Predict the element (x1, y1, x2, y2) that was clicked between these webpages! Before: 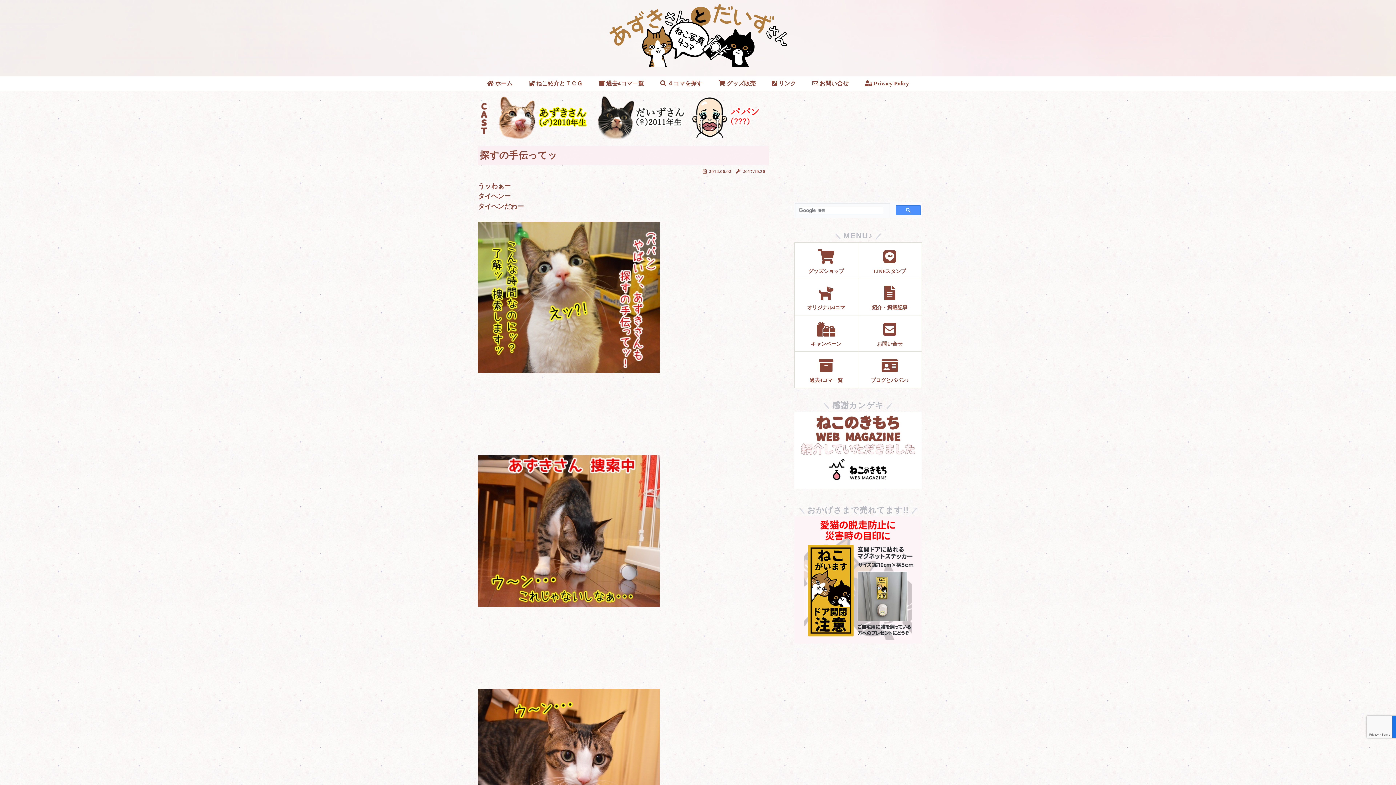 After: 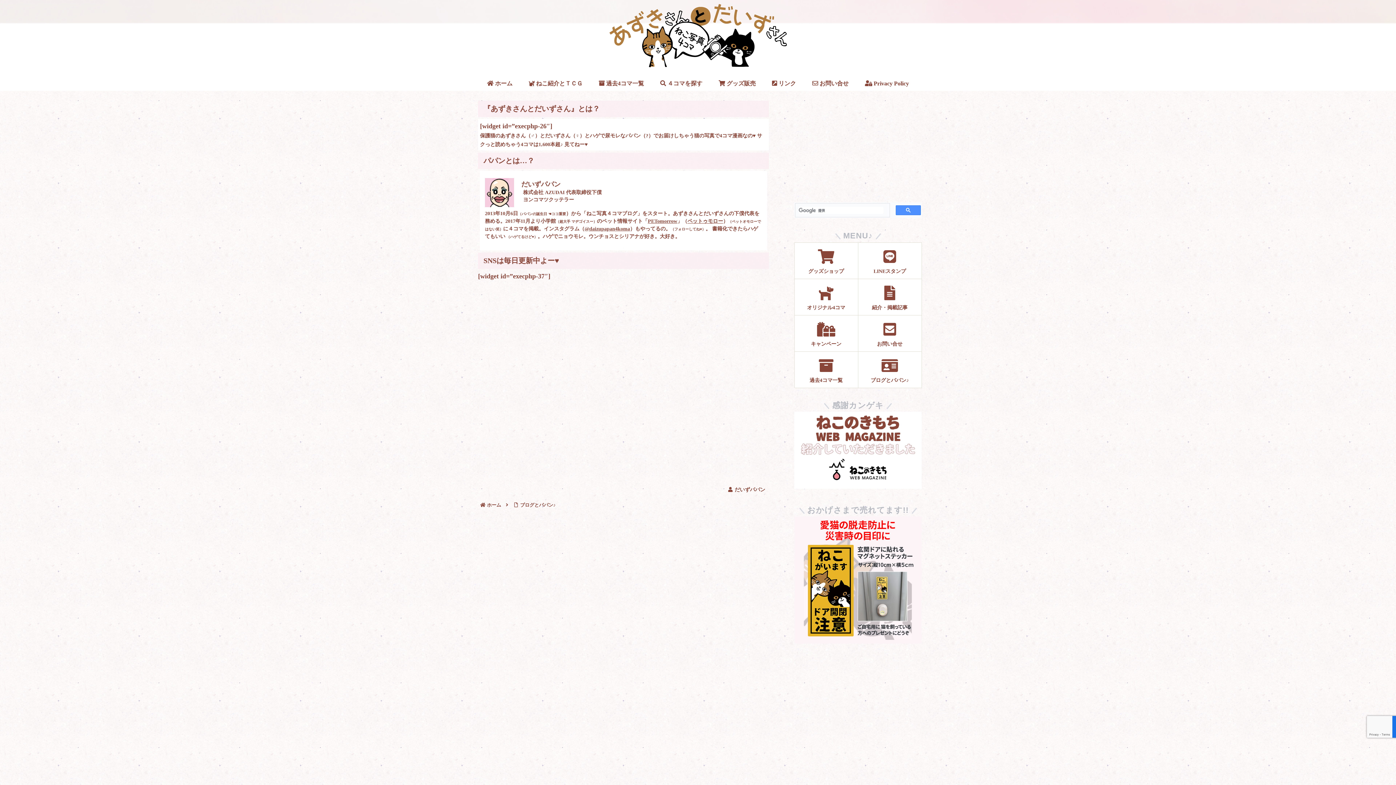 Action: bbox: (858, 351, 921, 388) label: ブログとパパン♪